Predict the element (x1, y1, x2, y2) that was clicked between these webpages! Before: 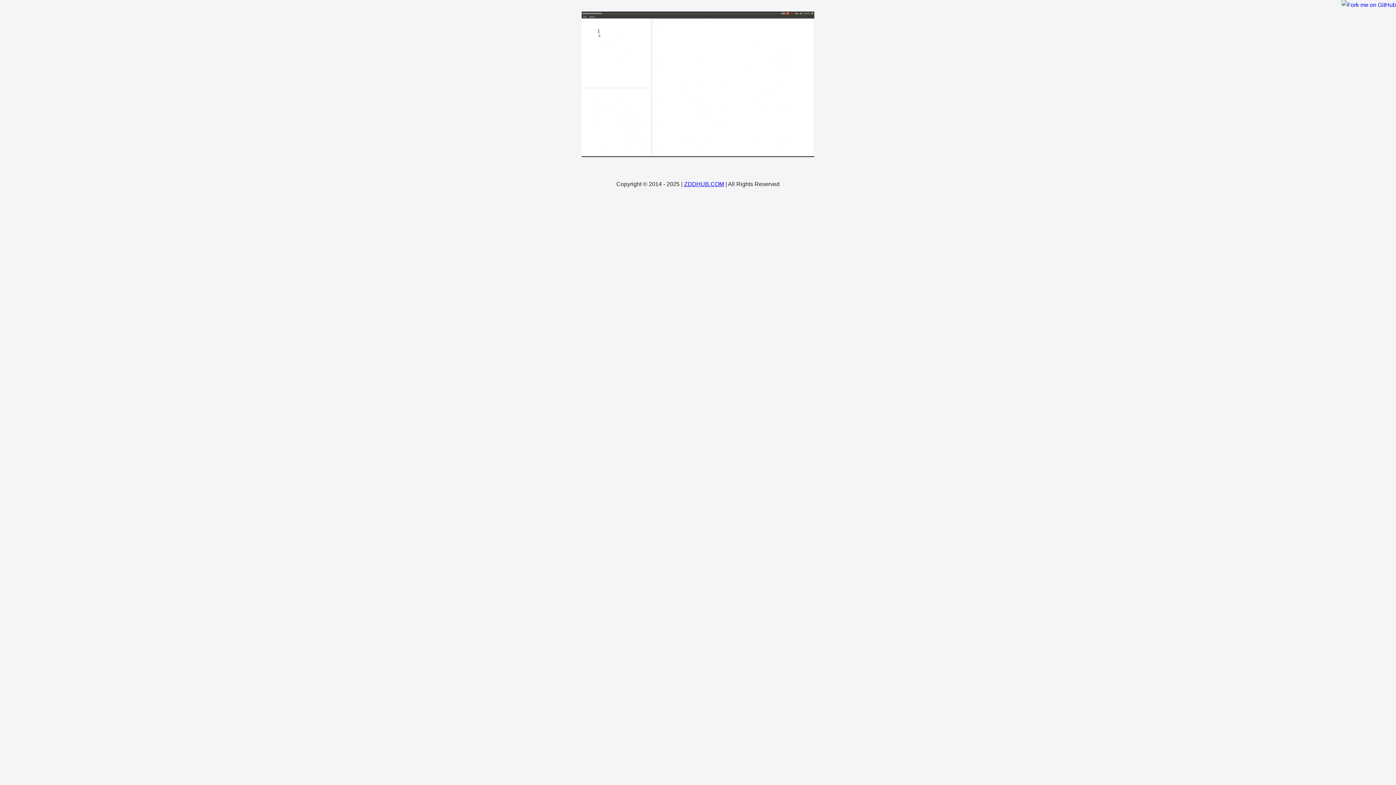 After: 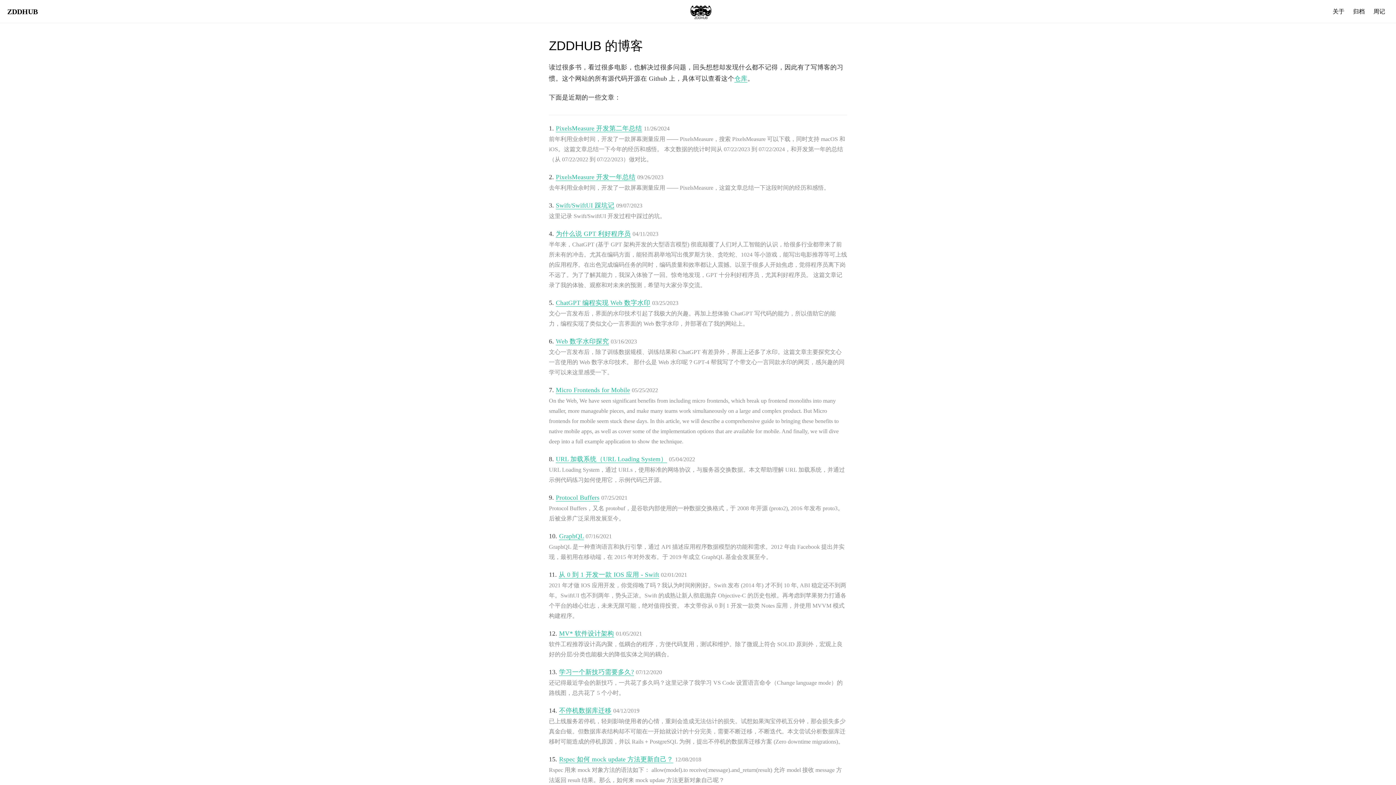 Action: label: ZDDHUB.COM bbox: (684, 181, 724, 187)